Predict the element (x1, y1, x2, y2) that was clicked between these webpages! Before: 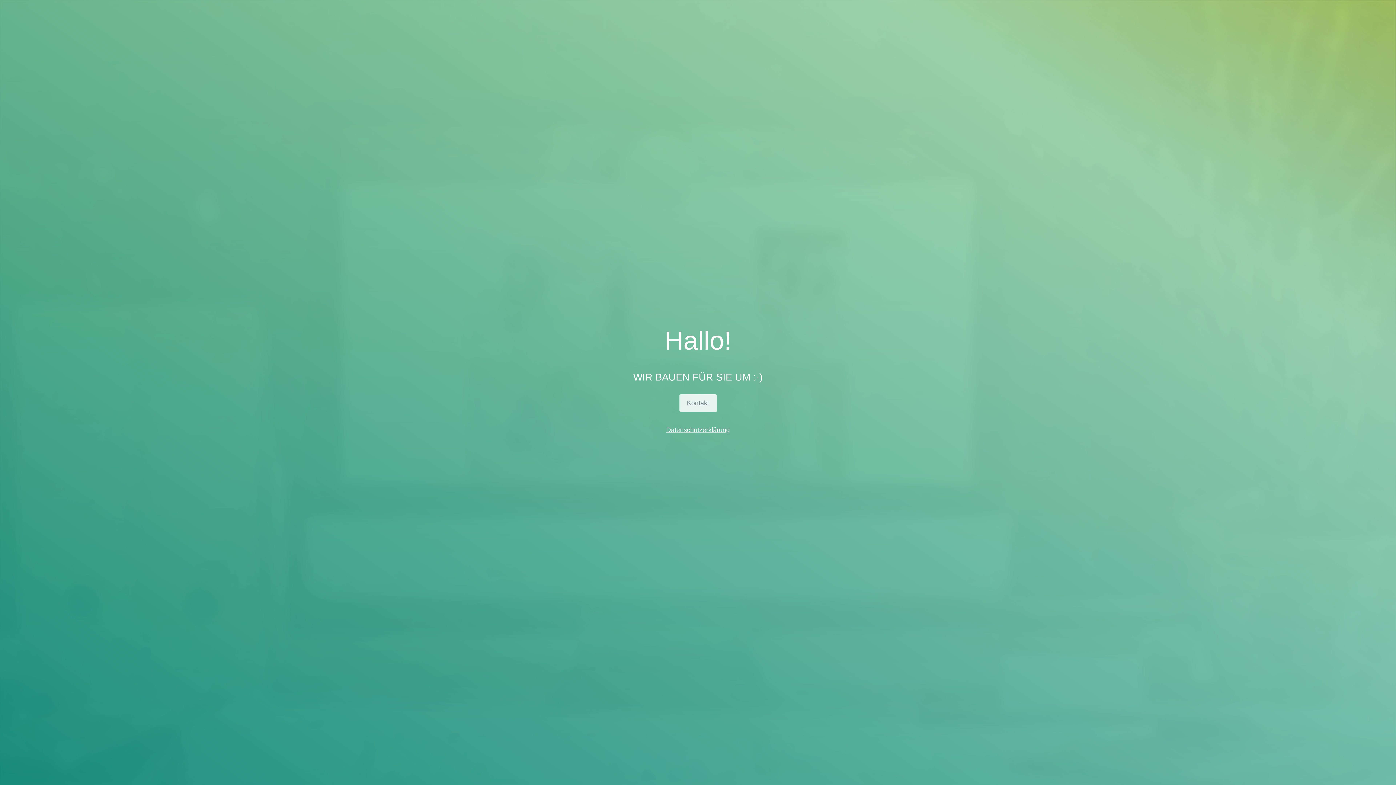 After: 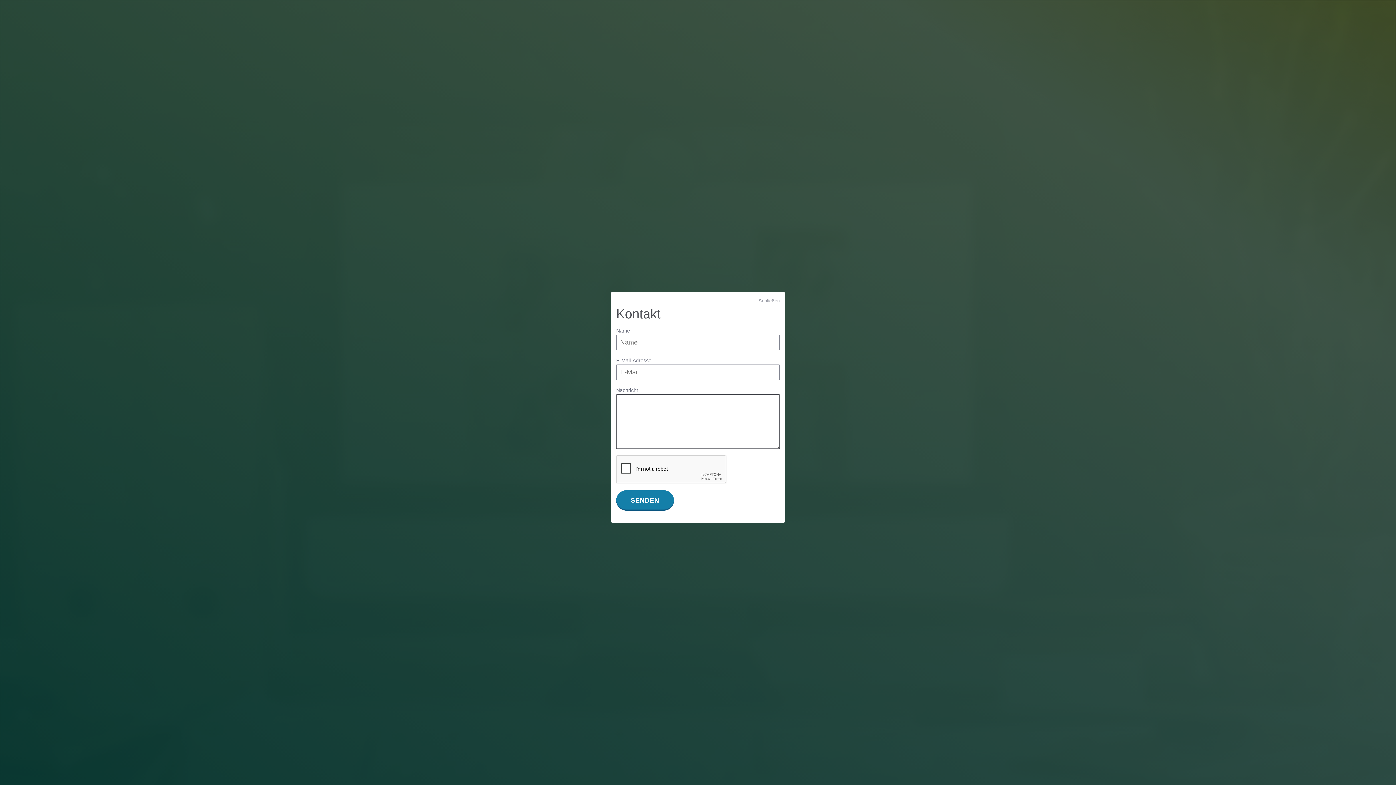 Action: label: Kontakt bbox: (679, 394, 716, 412)